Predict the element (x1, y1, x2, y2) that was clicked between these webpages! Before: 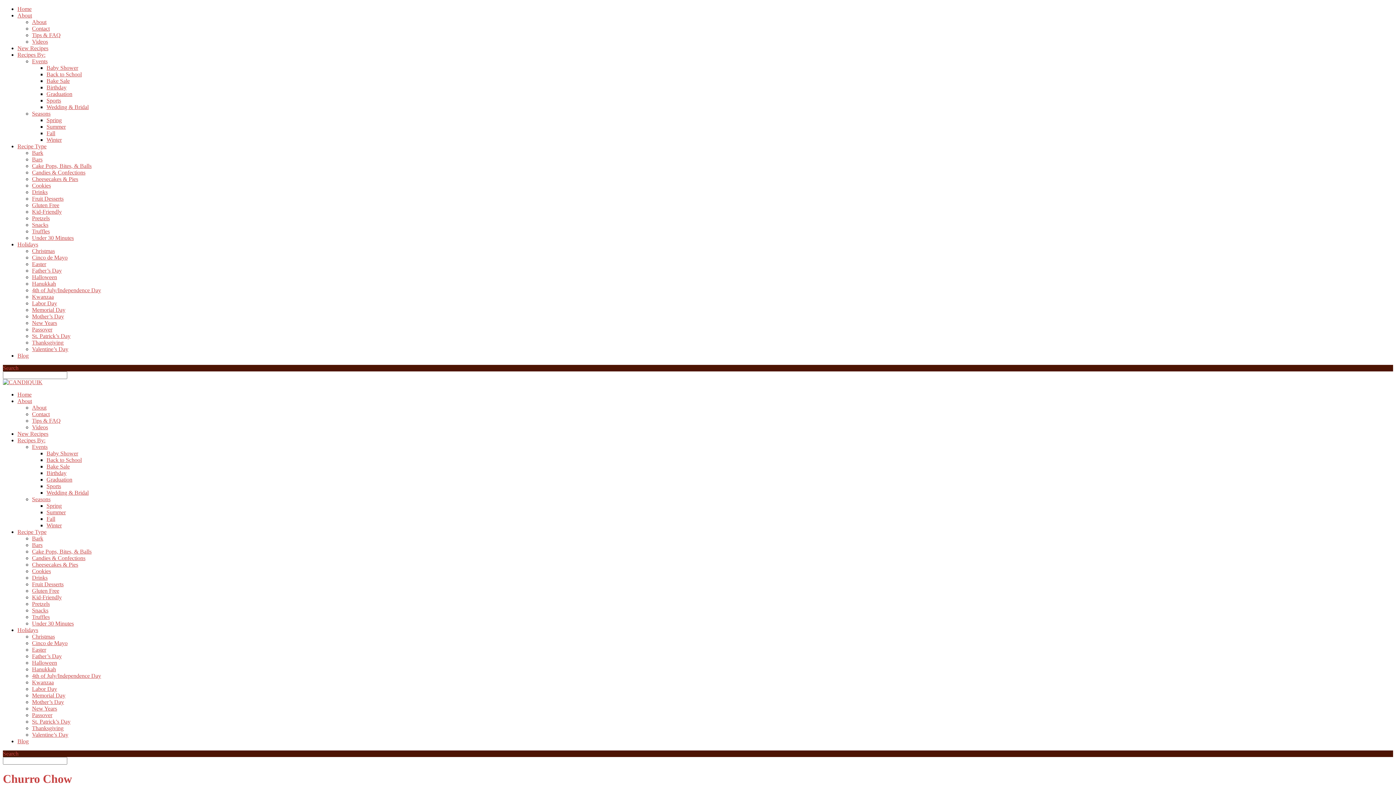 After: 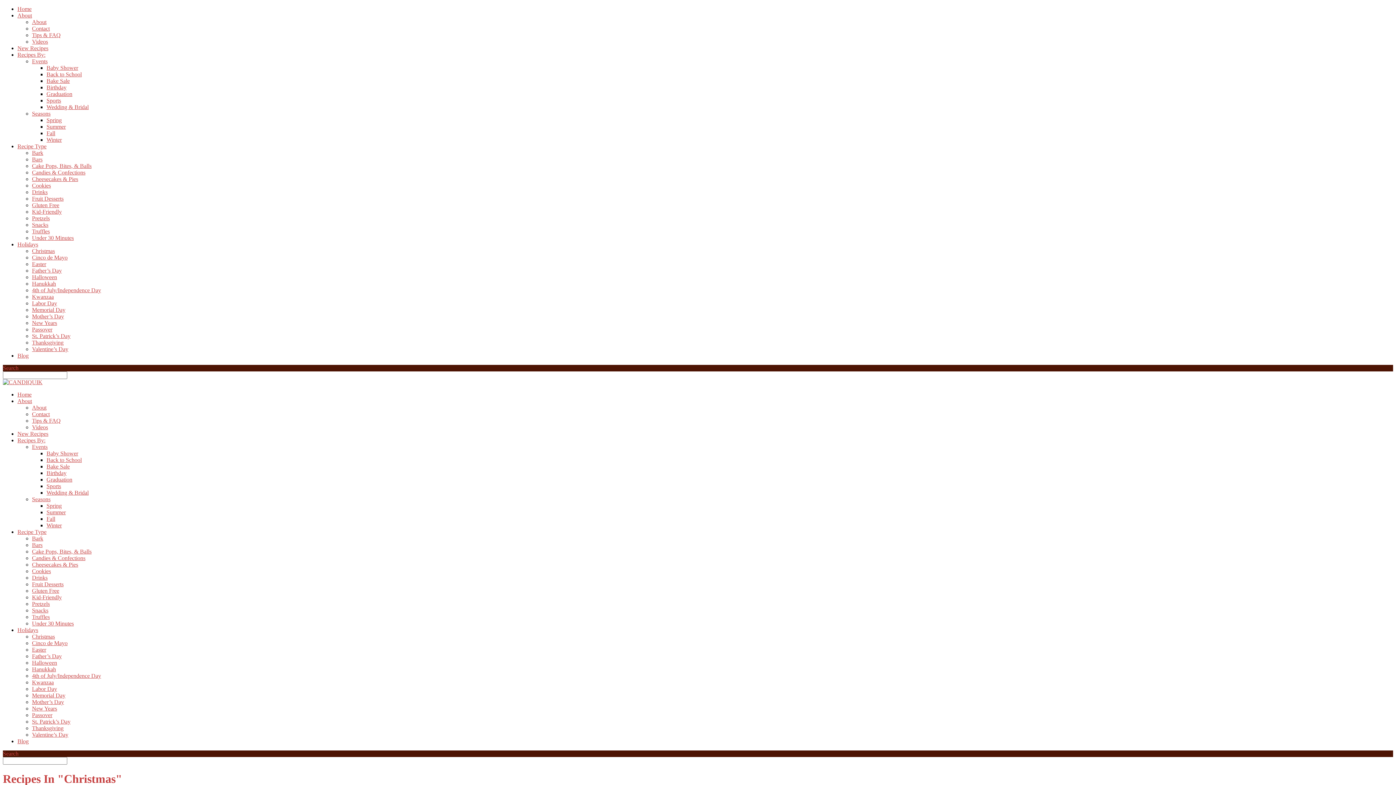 Action: bbox: (32, 248, 54, 254) label: Christmas